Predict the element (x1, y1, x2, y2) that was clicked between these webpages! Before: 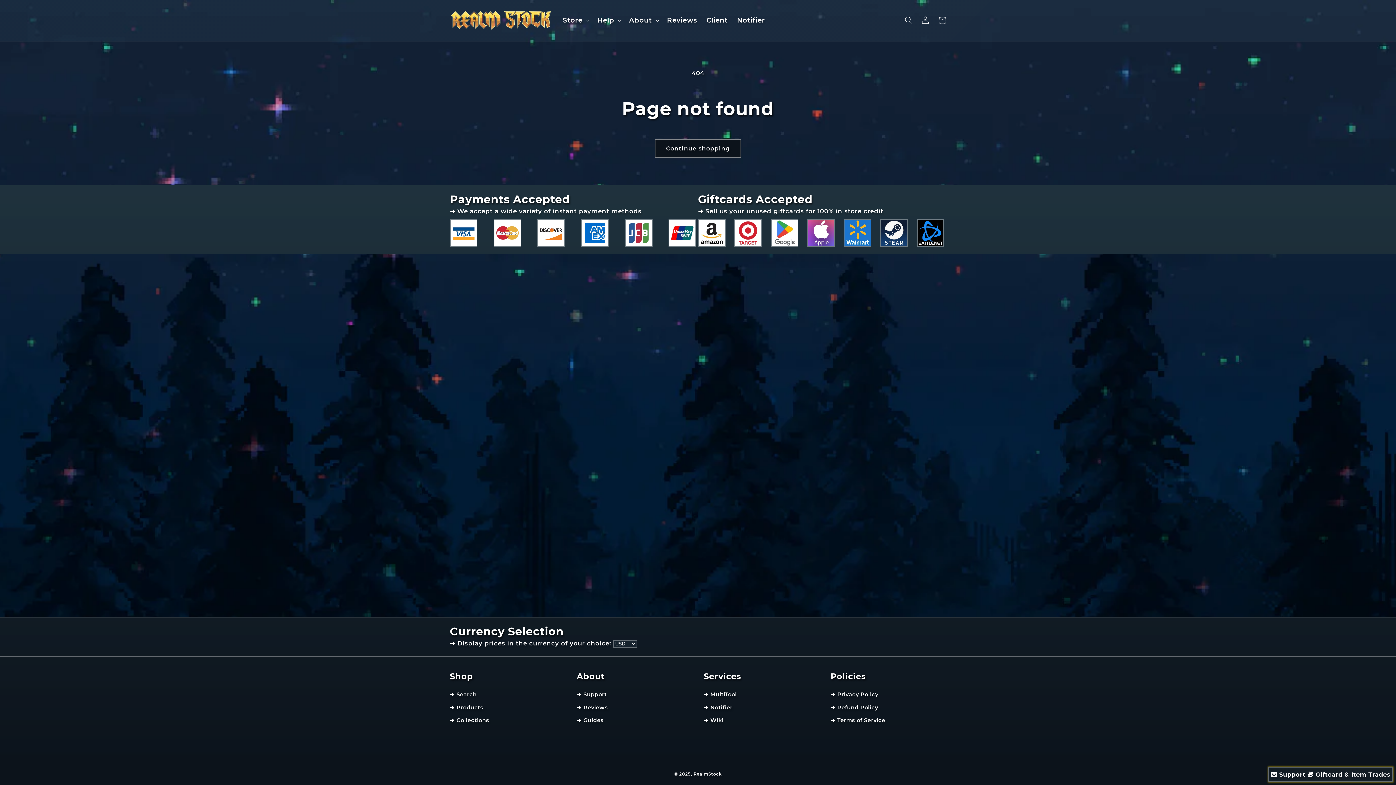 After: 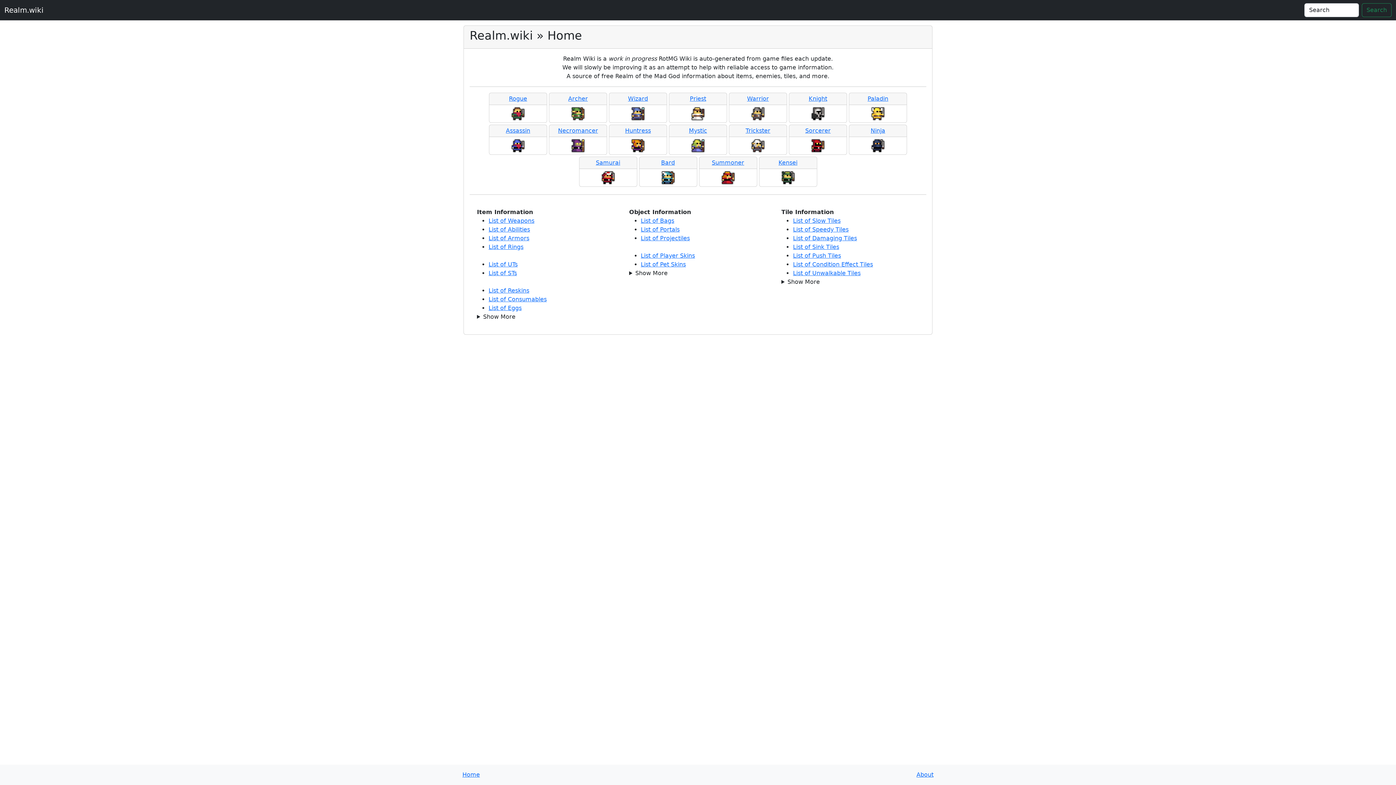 Action: label: ➜ Wiki bbox: (703, 714, 723, 727)